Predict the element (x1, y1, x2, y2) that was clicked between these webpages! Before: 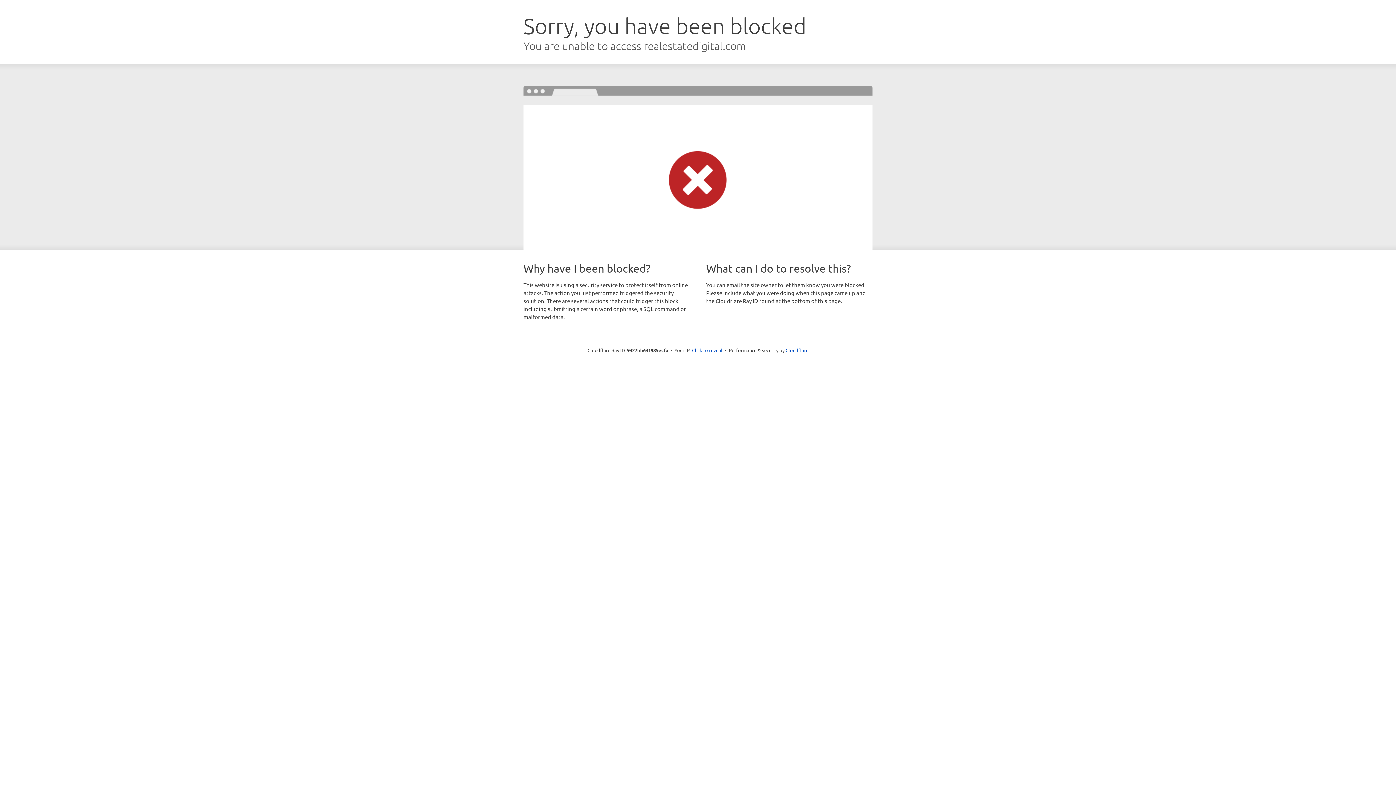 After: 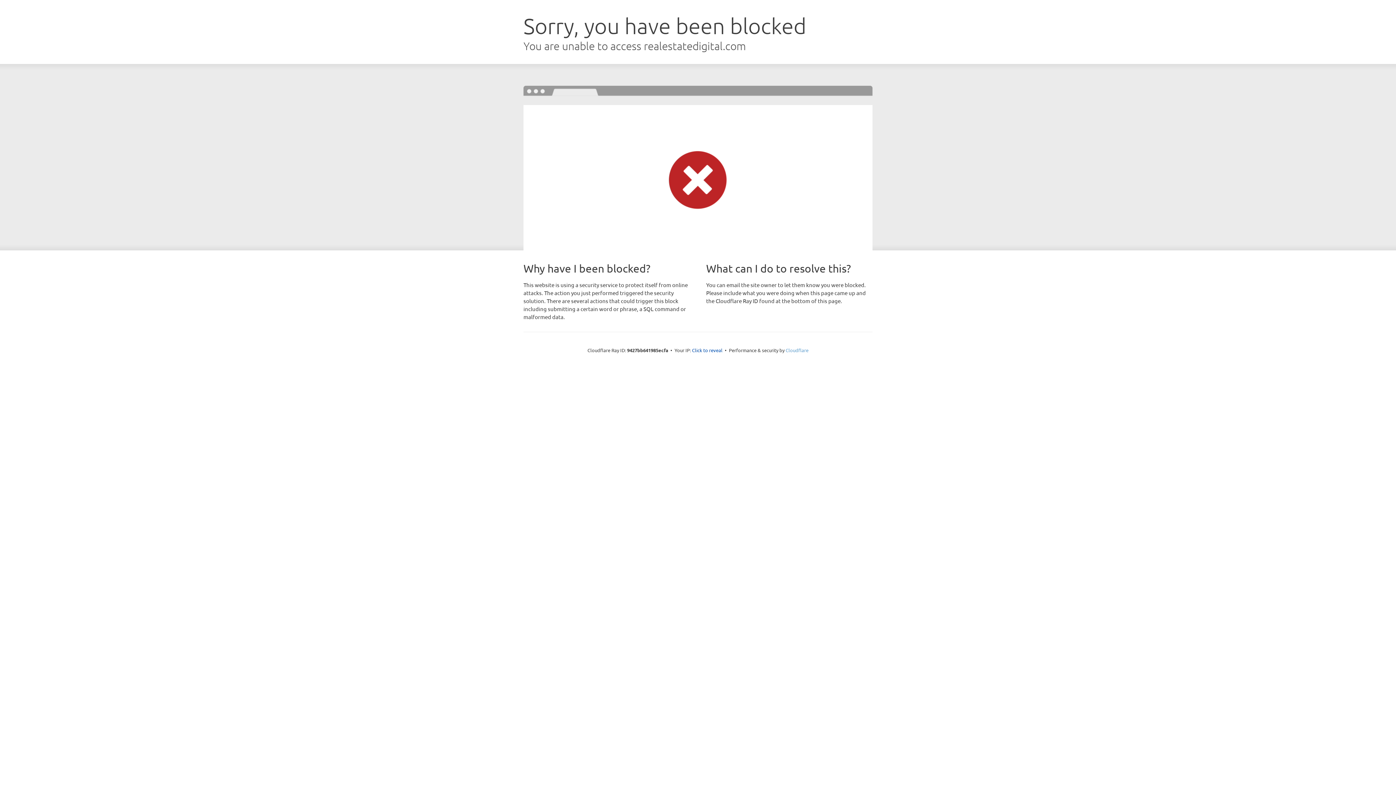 Action: label: Cloudflare bbox: (785, 347, 808, 353)